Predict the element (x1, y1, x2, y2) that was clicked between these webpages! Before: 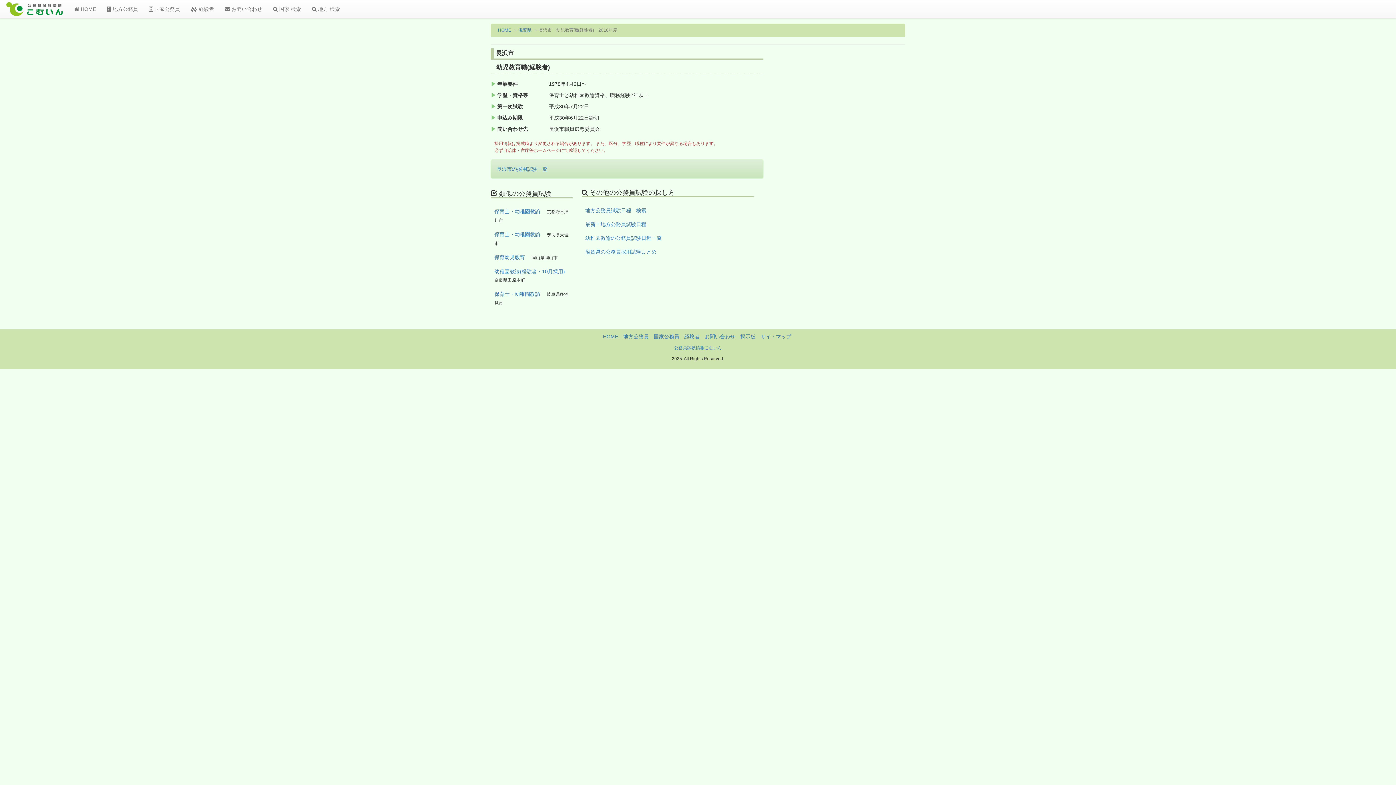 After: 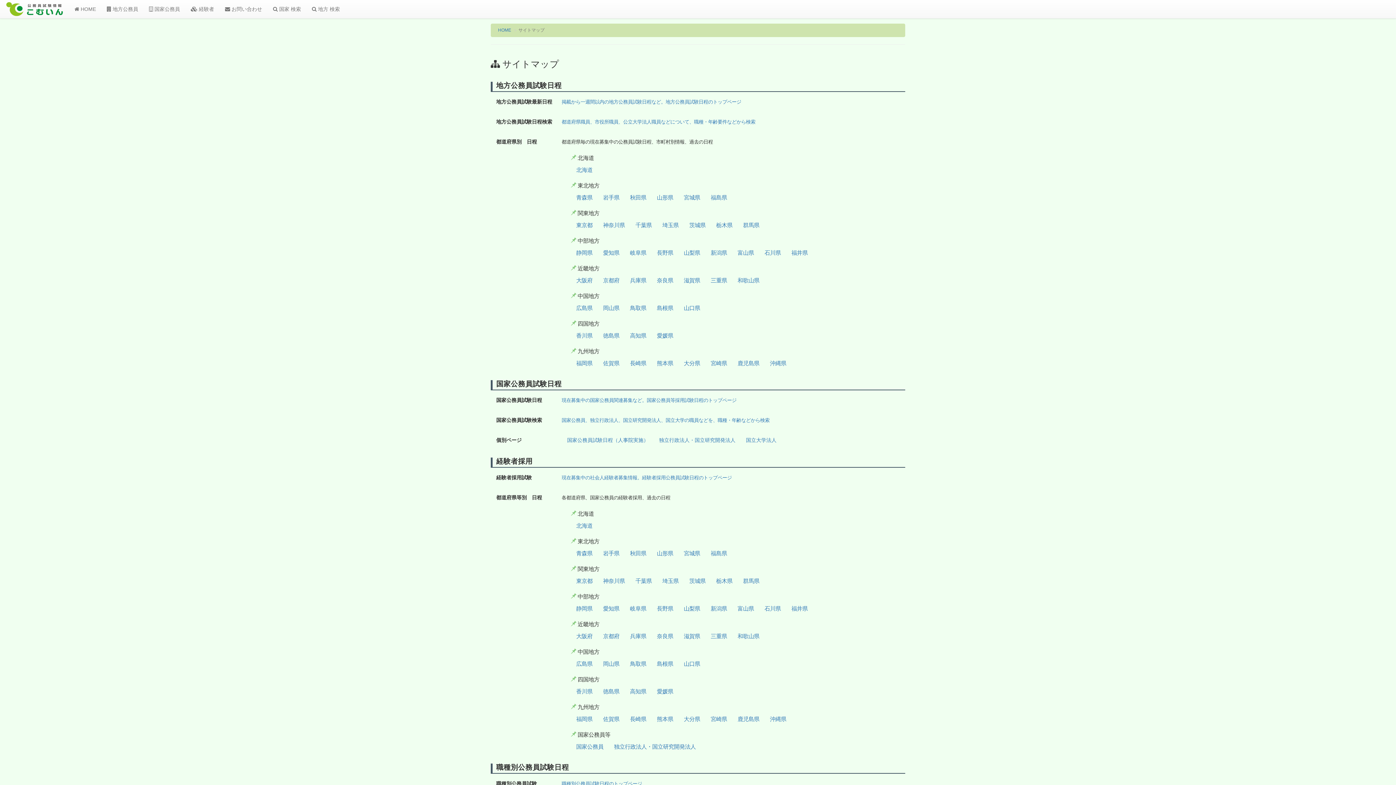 Action: bbox: (760, 333, 791, 339) label: サイトマップ